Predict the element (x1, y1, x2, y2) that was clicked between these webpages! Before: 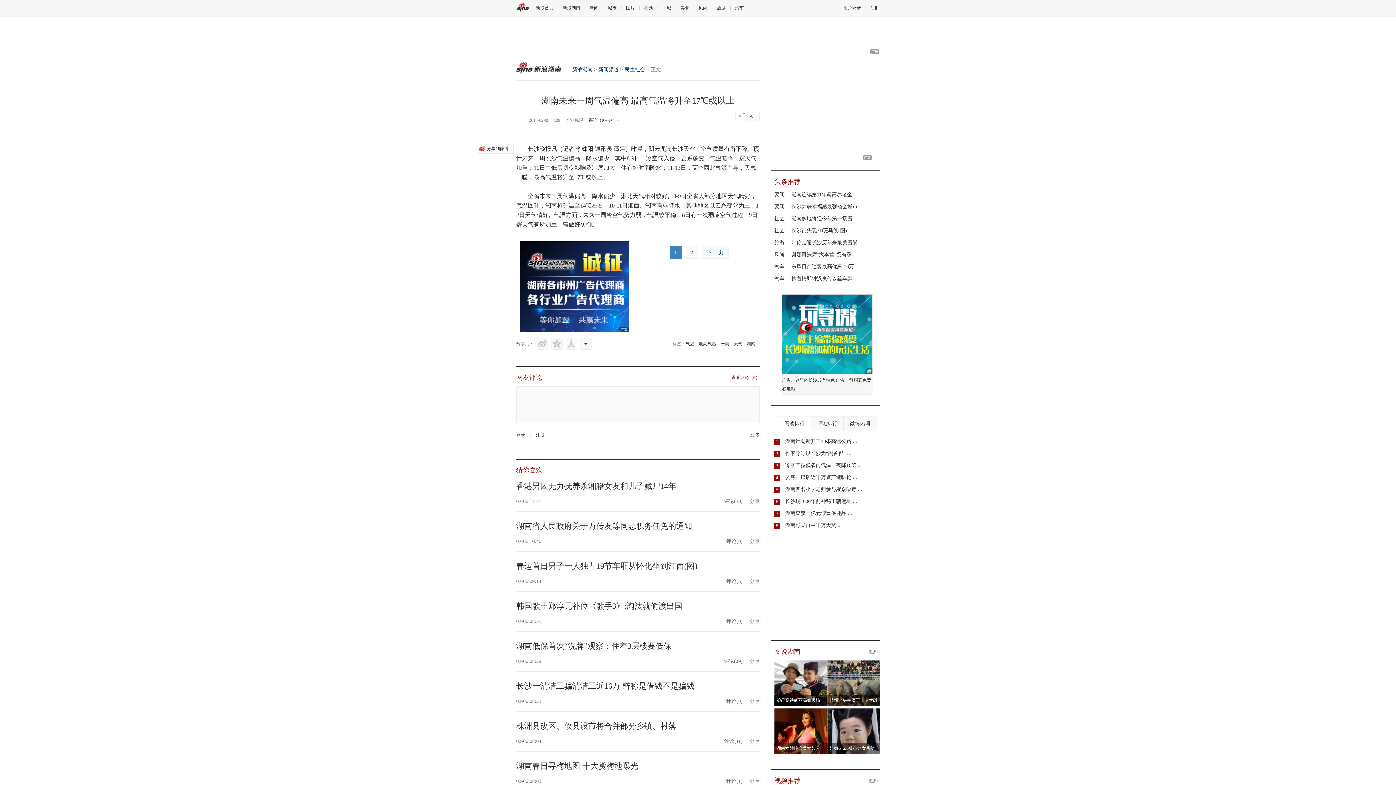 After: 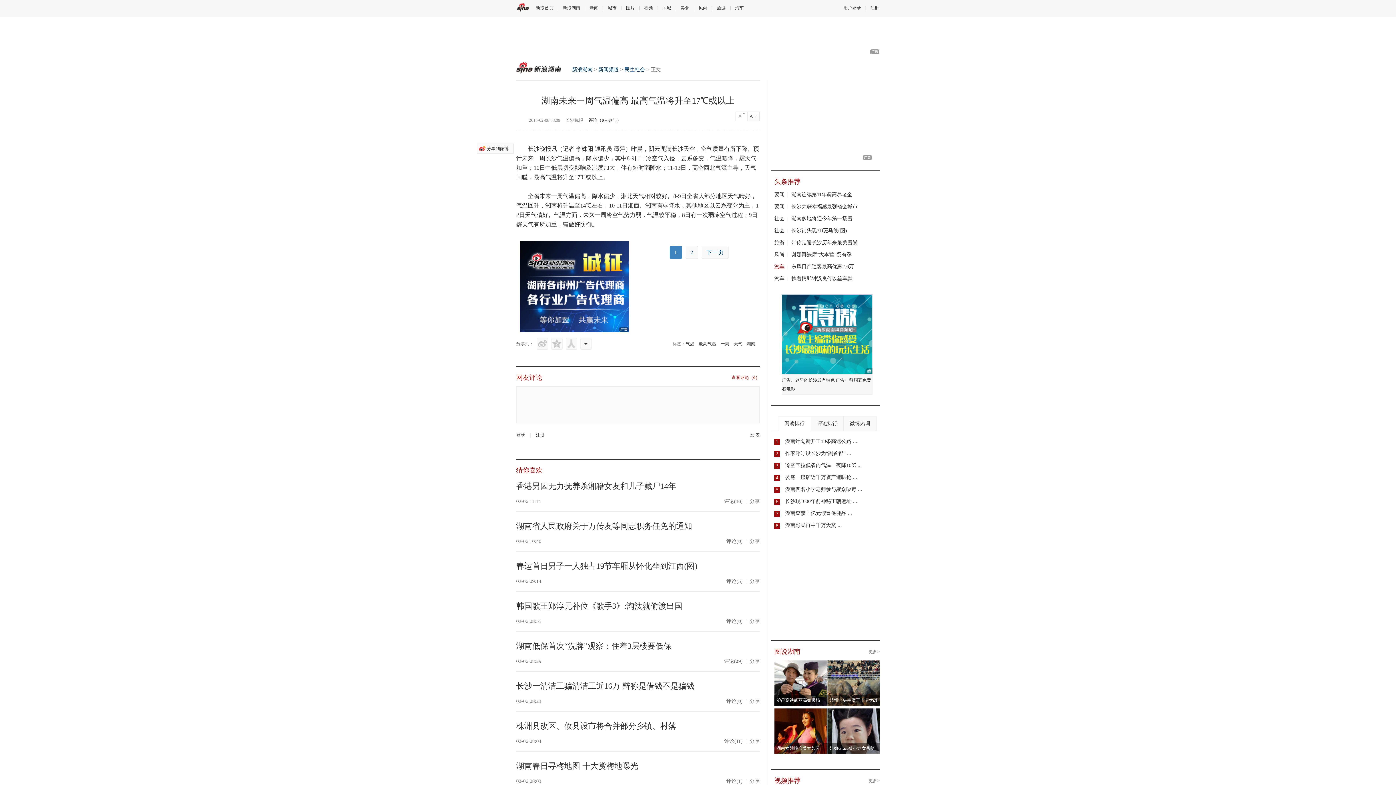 Action: bbox: (774, 264, 784, 269) label: 汽车